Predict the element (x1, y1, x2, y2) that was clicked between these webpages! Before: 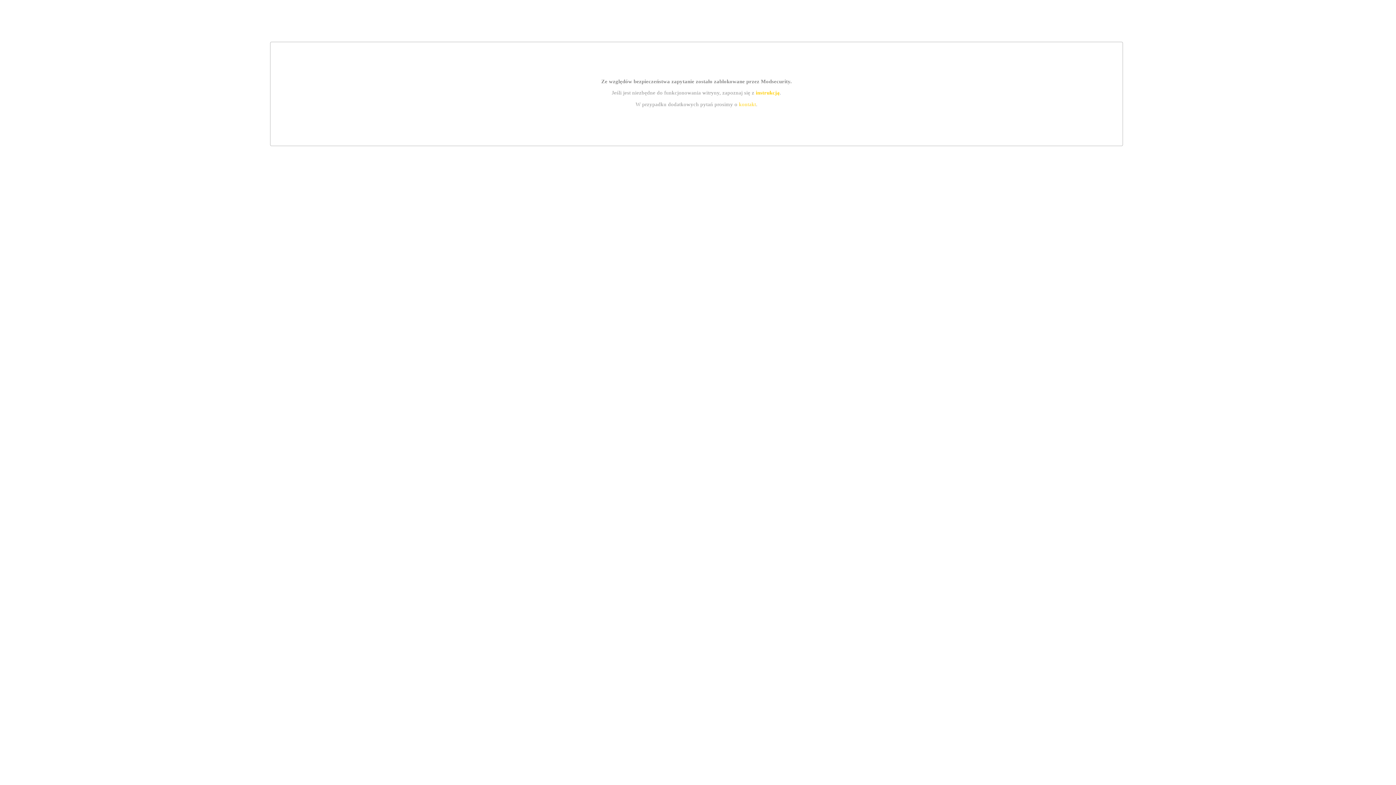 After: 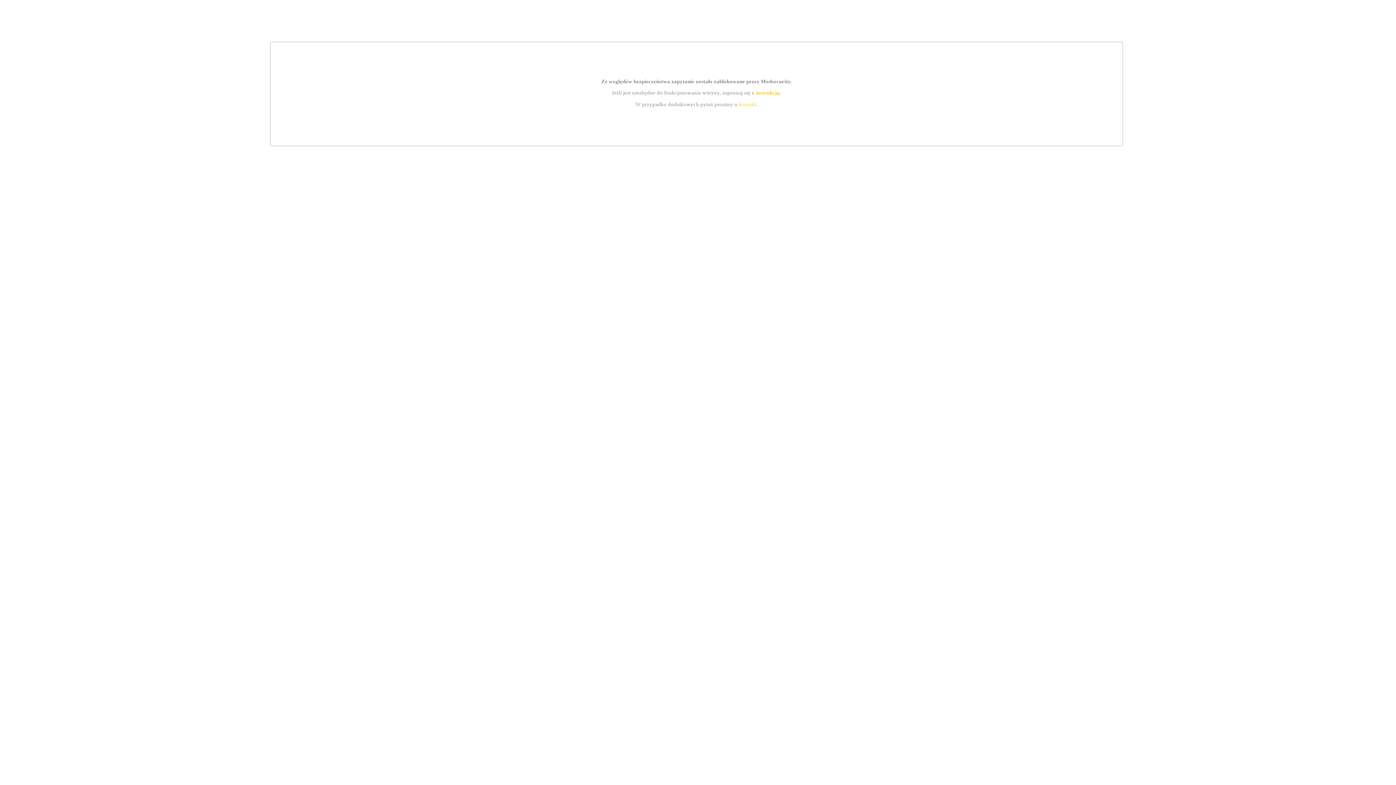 Action: label: instrukcją bbox: (755, 89, 779, 95)